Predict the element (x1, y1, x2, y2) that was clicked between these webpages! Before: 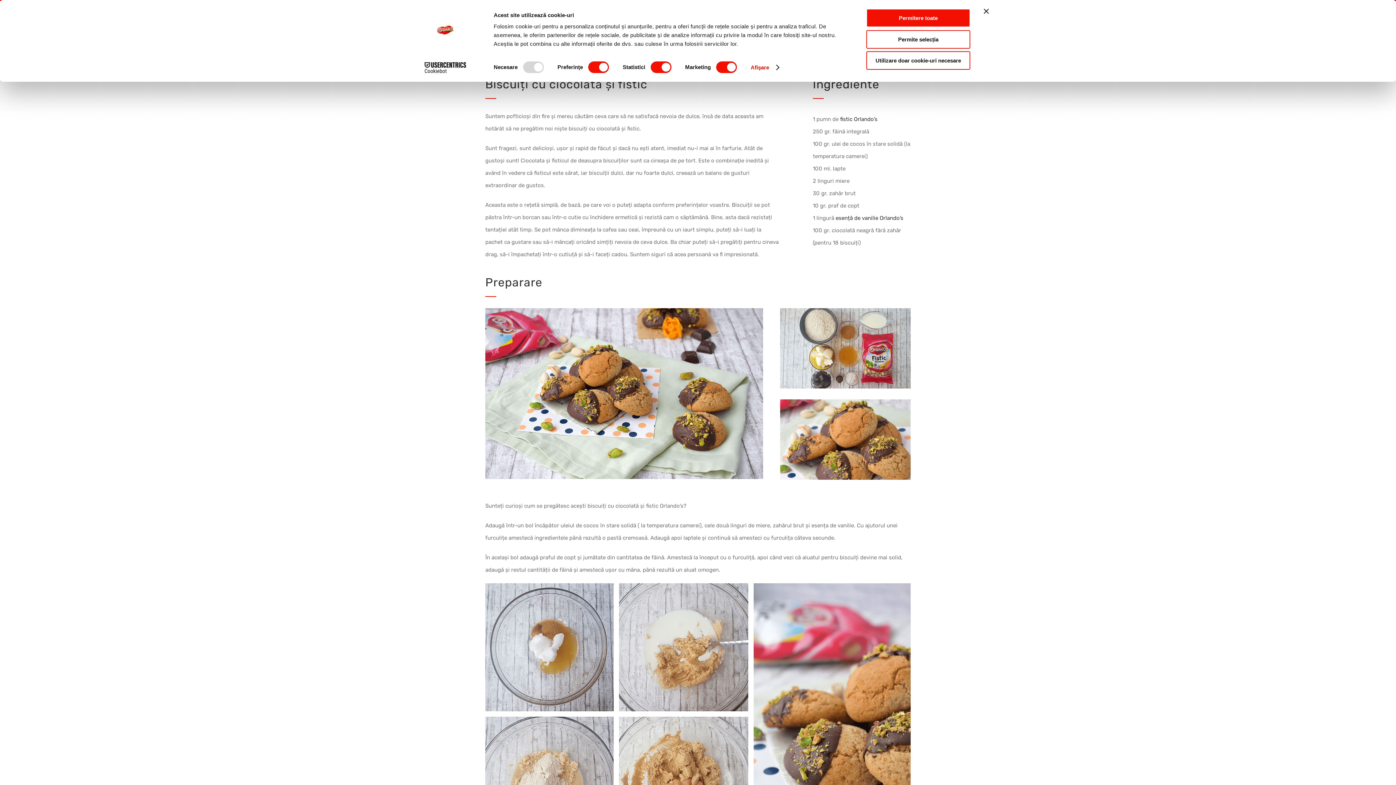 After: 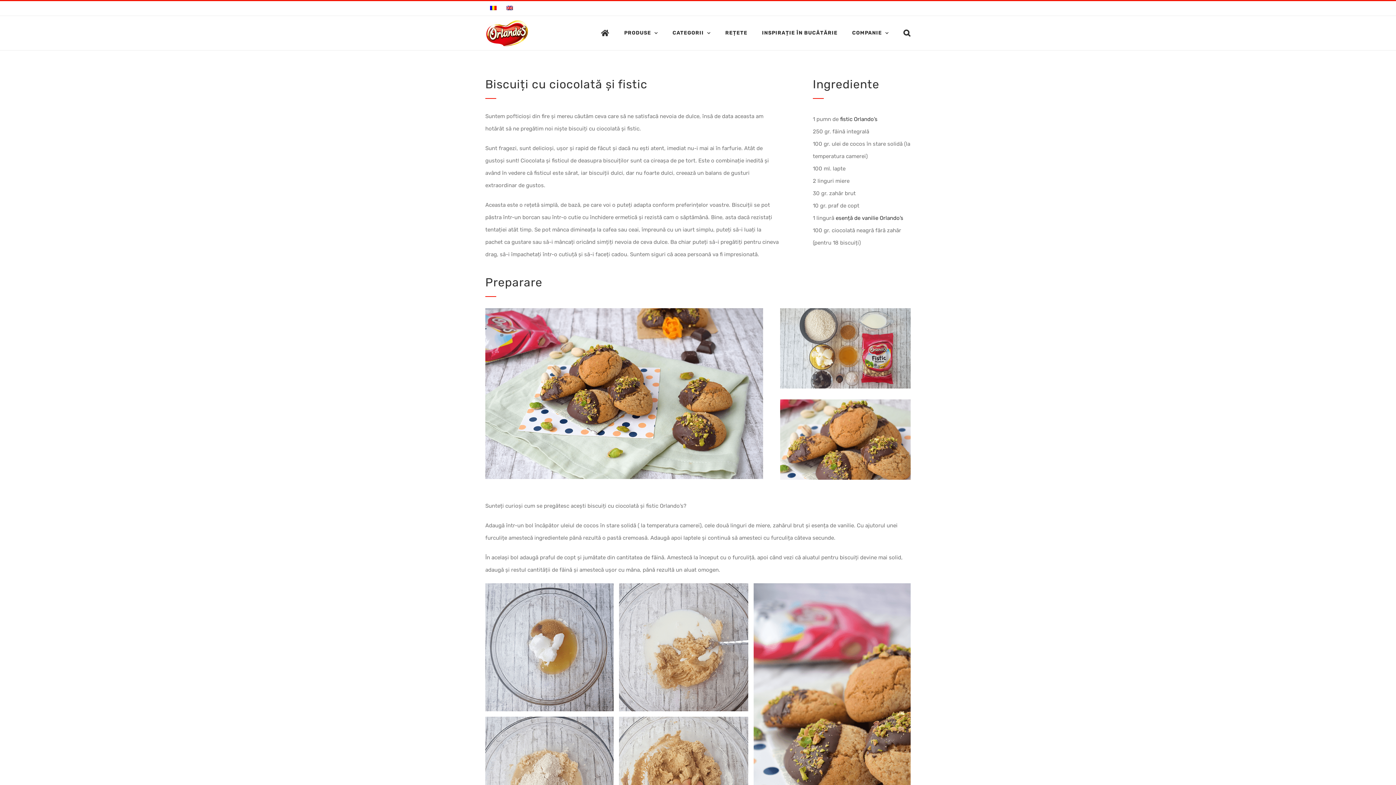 Action: label: Utilizare doar cookie-uri necesare bbox: (866, 51, 970, 69)